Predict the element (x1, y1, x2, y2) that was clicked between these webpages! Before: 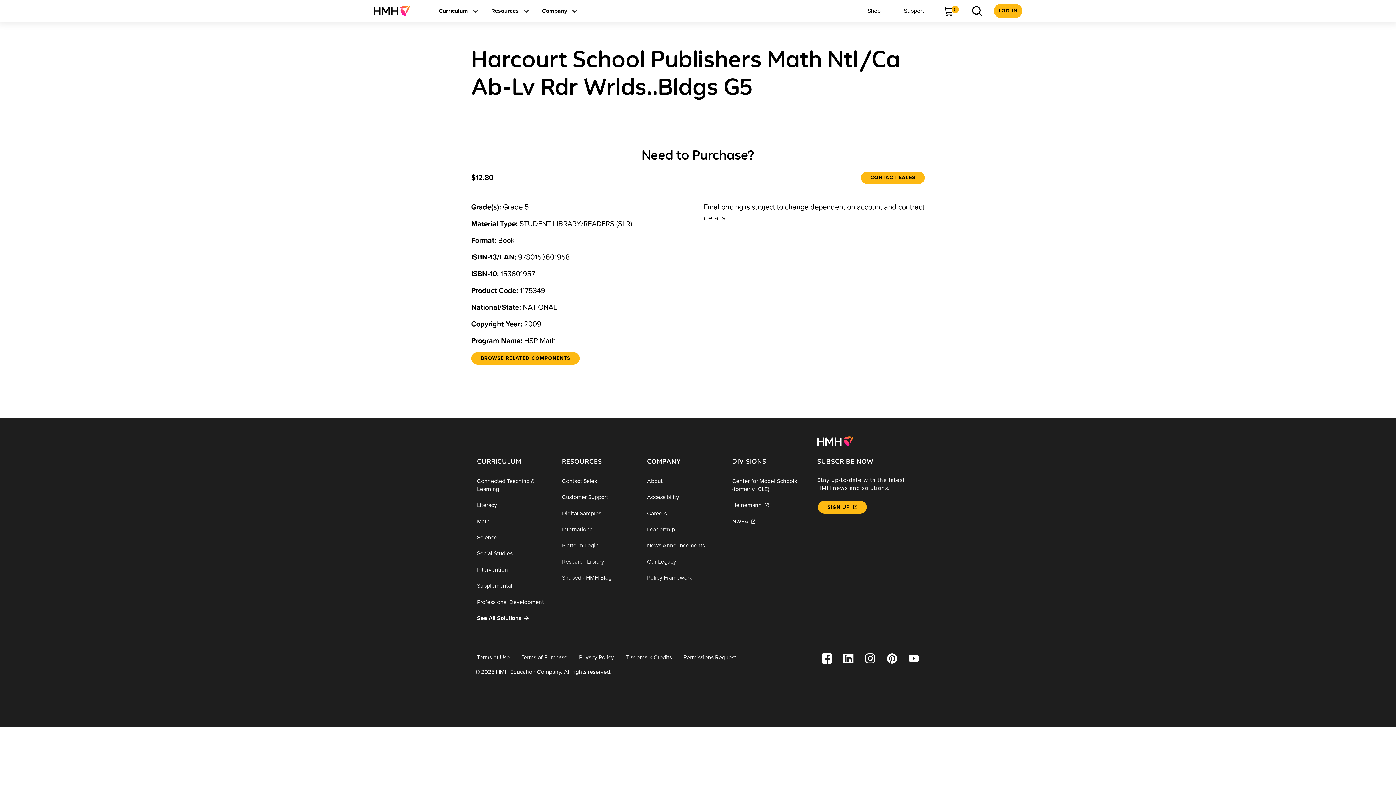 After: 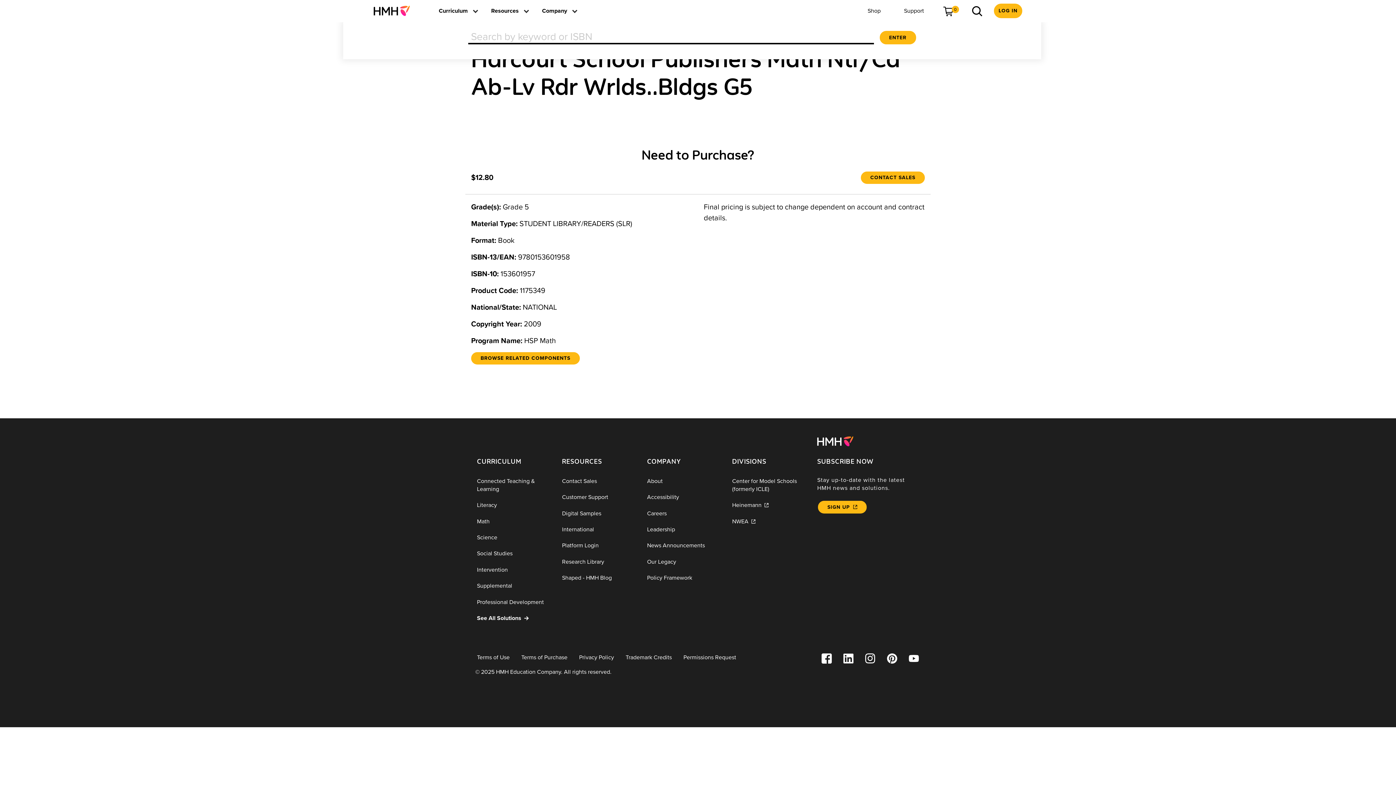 Action: bbox: (964, 5, 988, 16) label: Search